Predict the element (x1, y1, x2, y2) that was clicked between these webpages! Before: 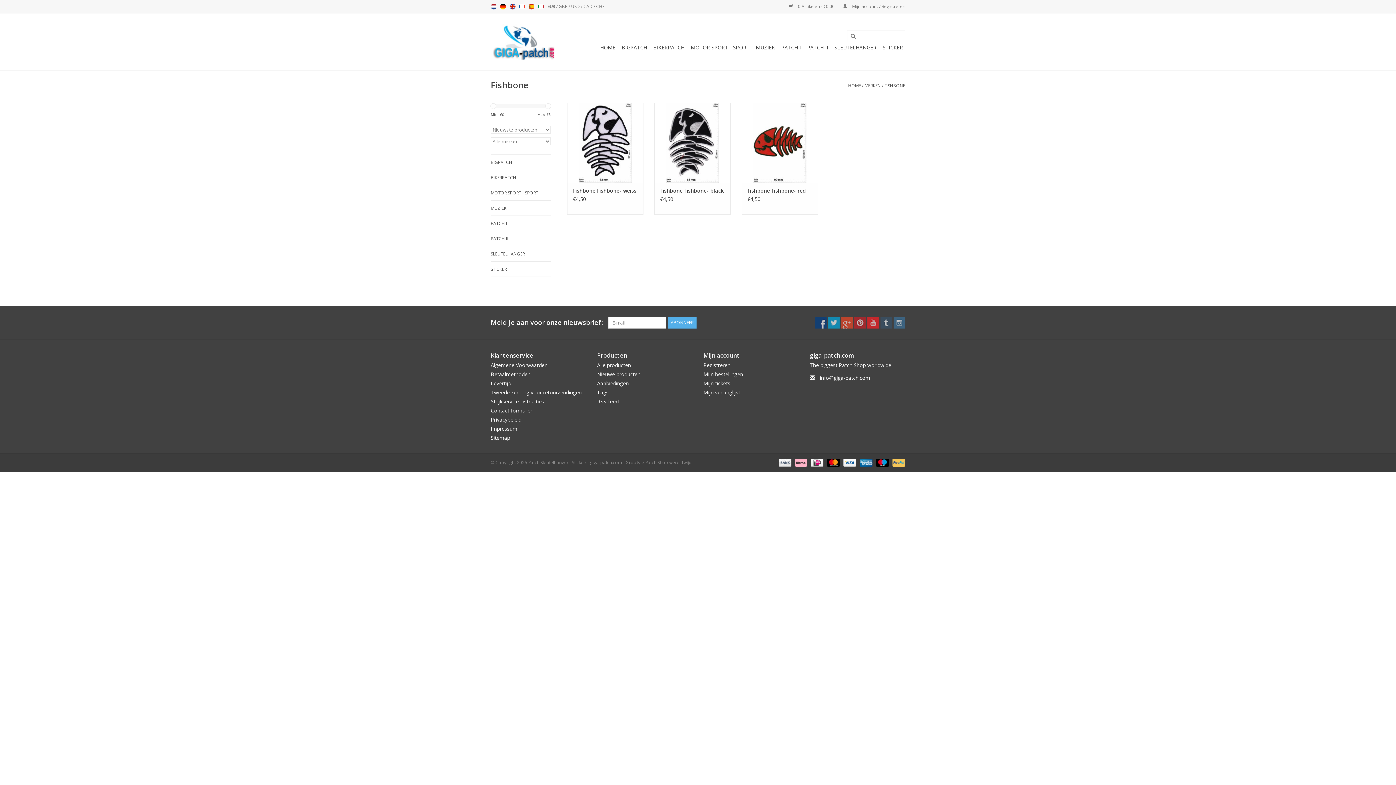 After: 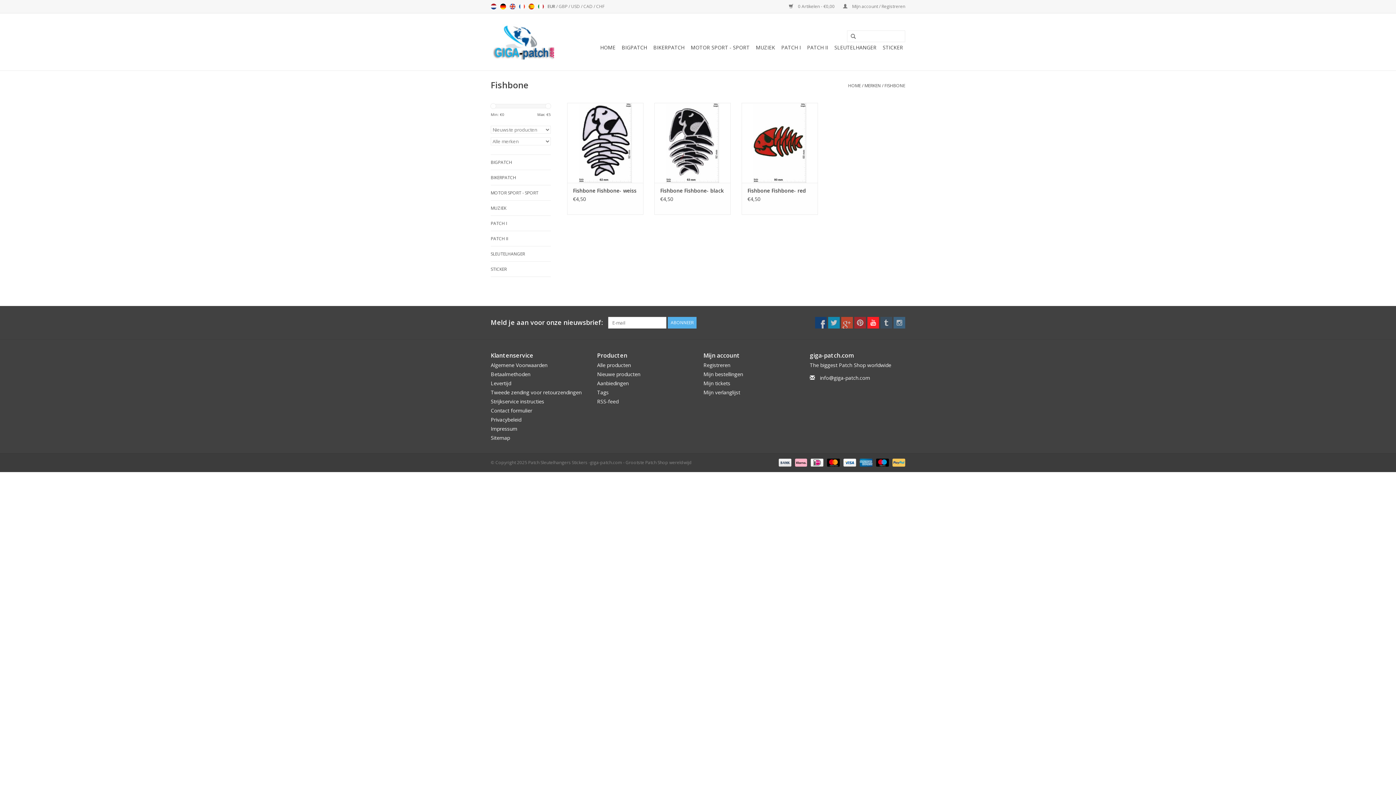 Action: bbox: (867, 317, 879, 328)